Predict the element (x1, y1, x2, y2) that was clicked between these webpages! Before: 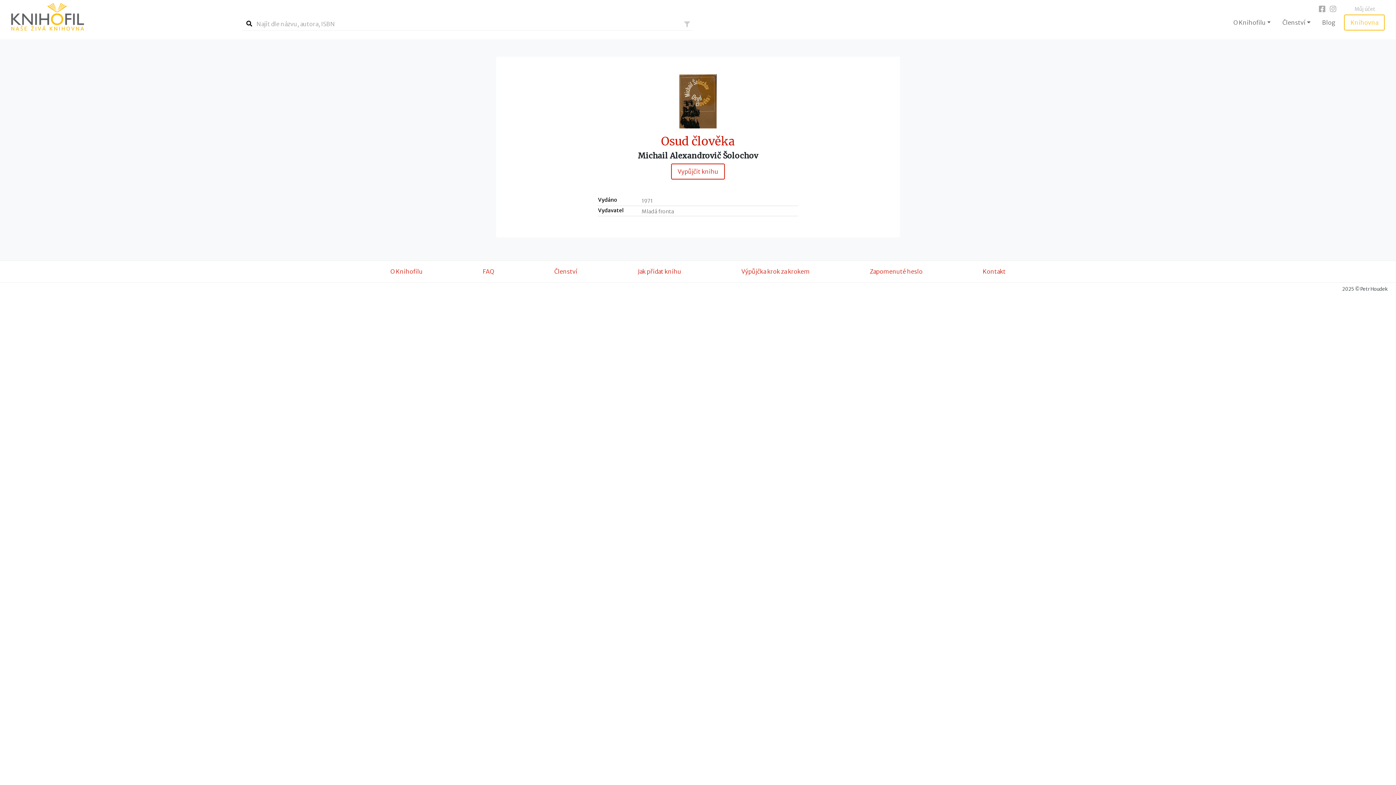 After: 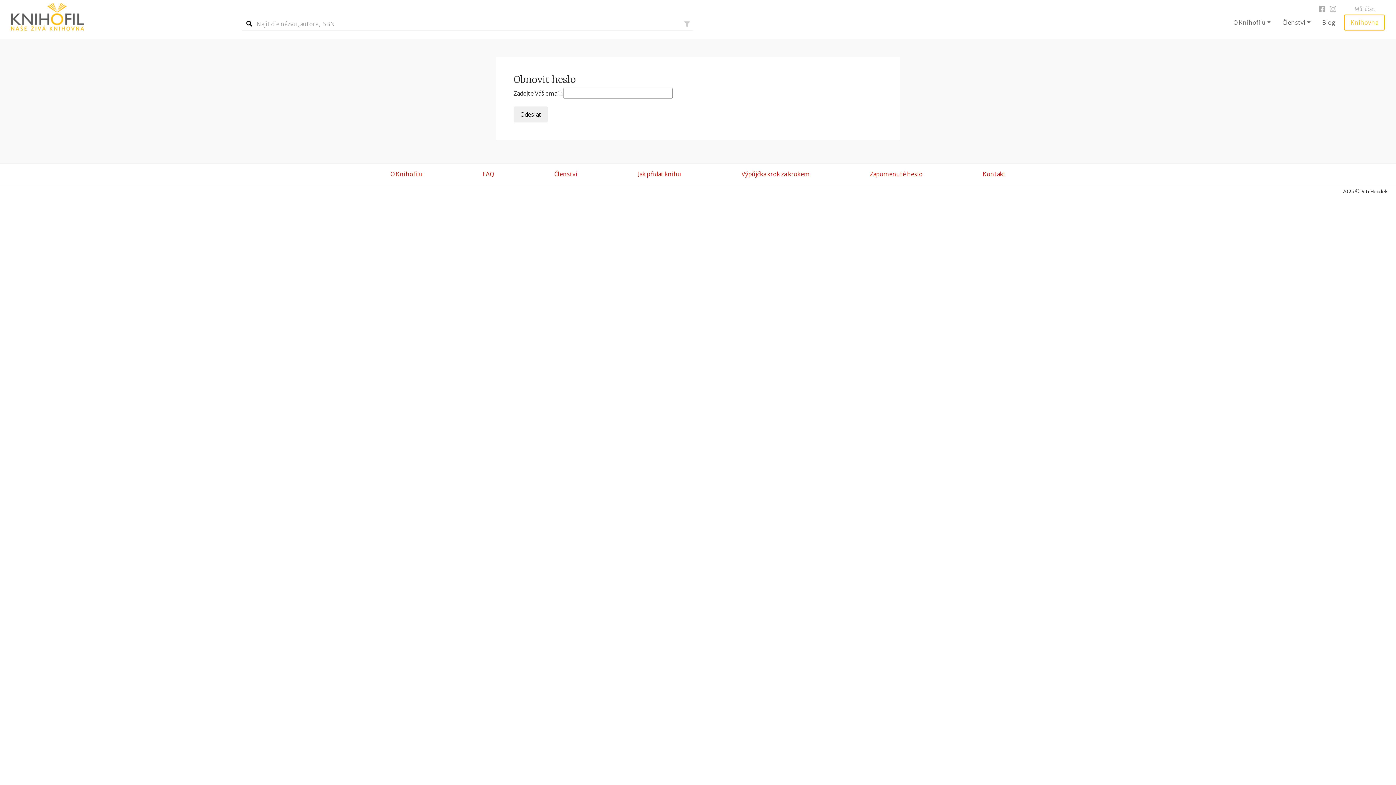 Action: bbox: (870, 267, 922, 275) label: Zapomenuté heslo